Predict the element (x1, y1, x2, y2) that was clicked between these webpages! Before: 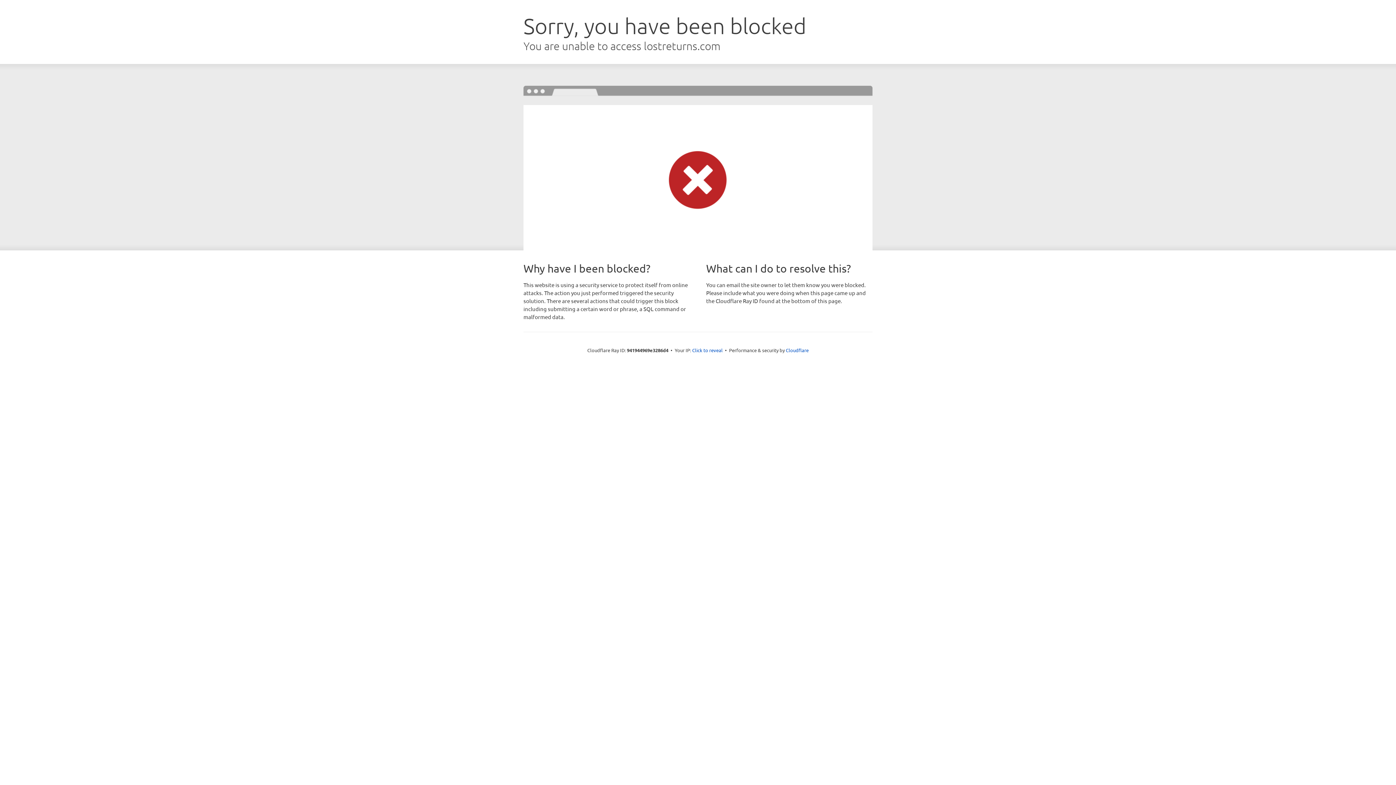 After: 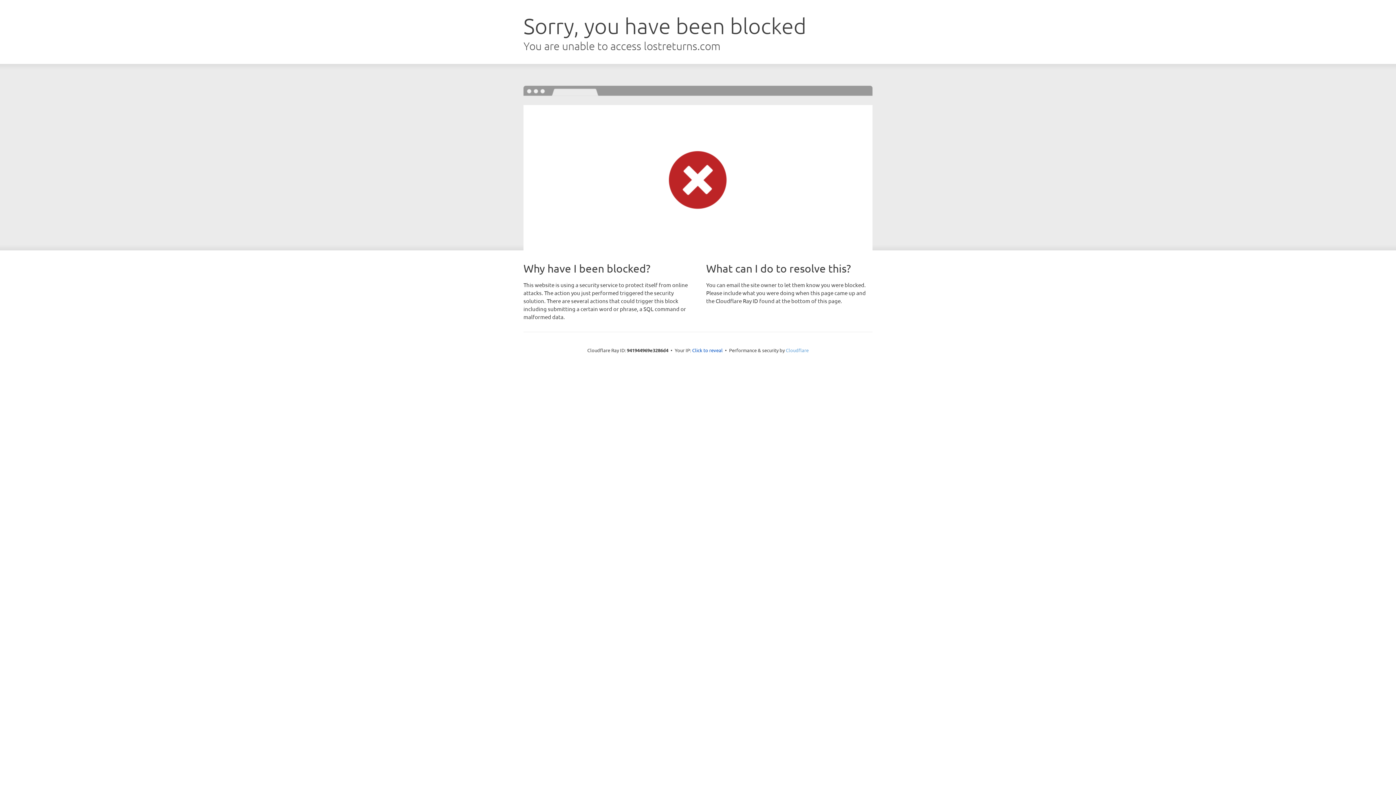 Action: label: Cloudflare bbox: (786, 347, 808, 353)